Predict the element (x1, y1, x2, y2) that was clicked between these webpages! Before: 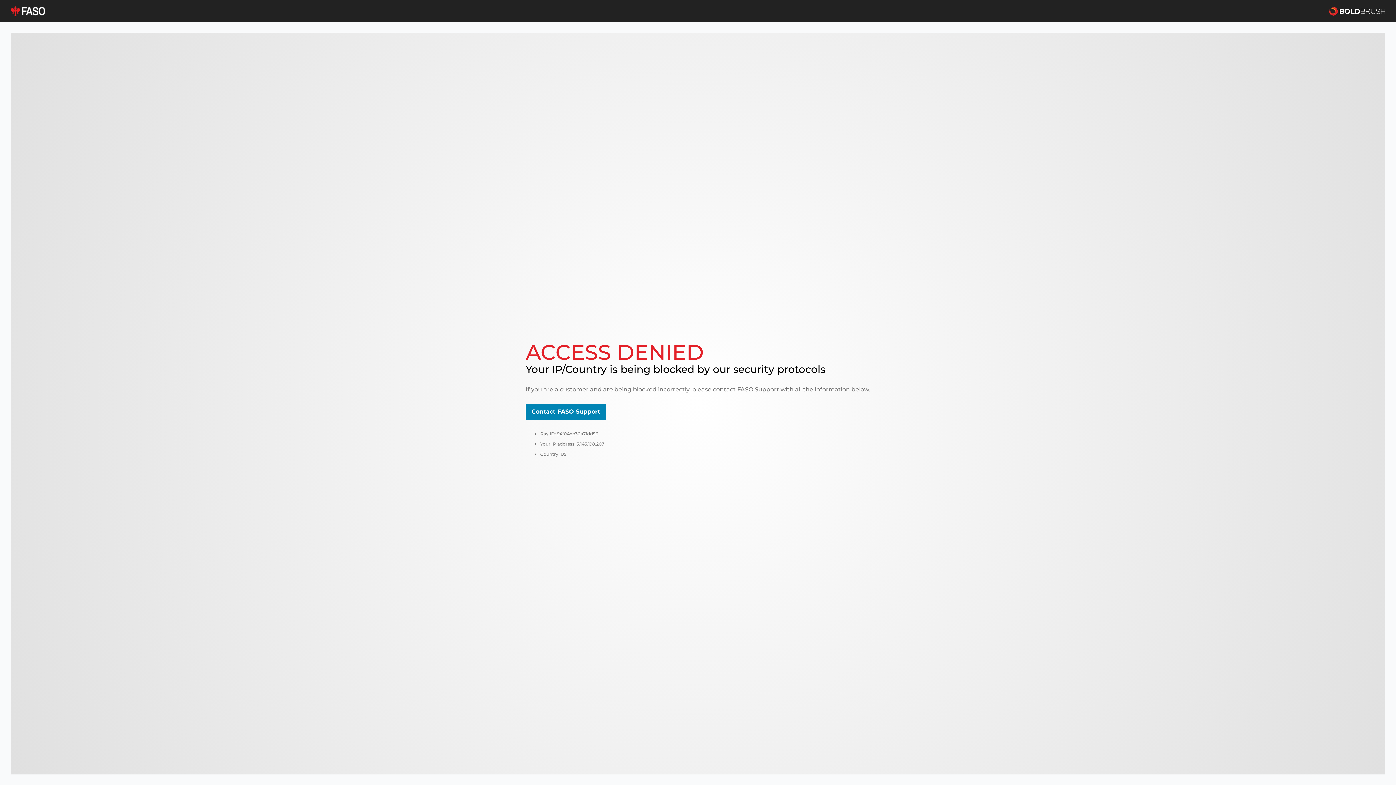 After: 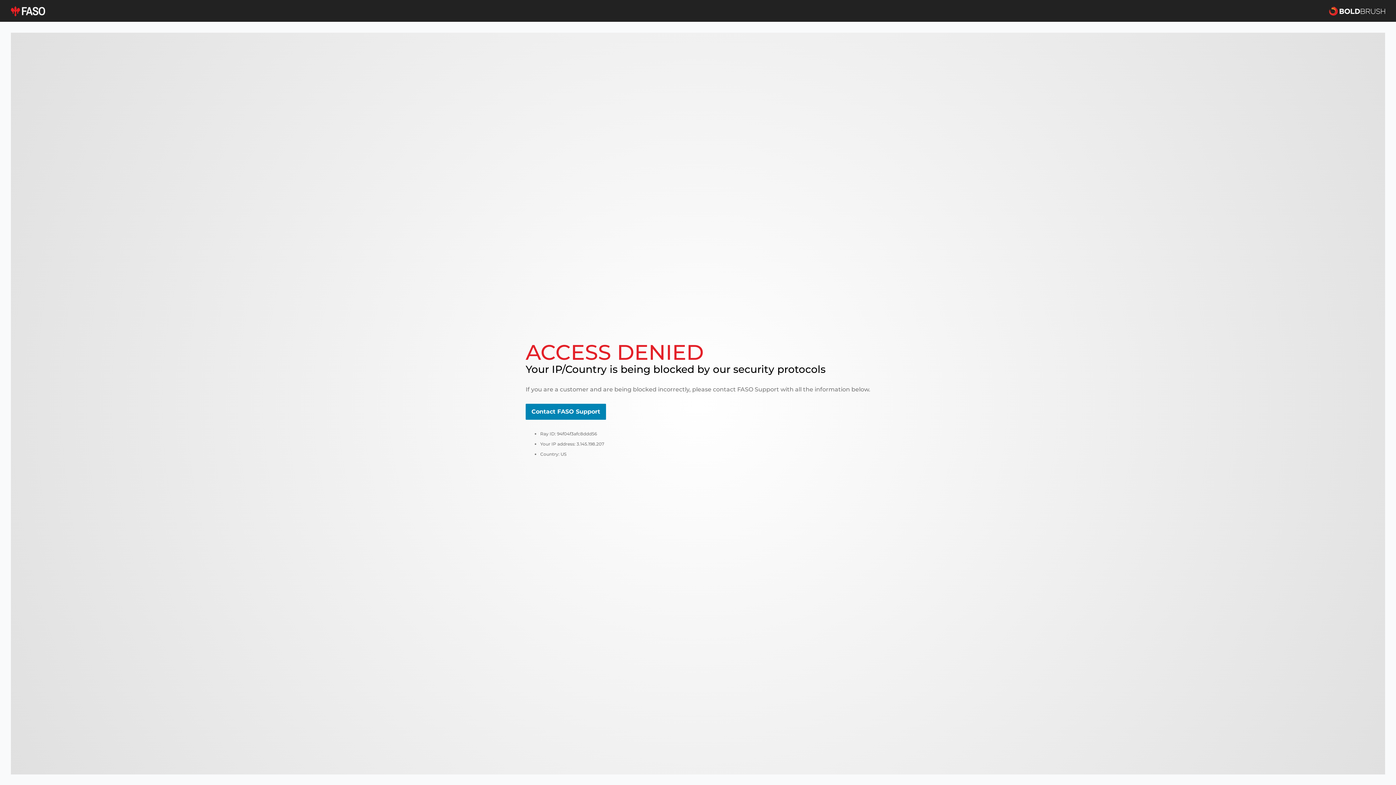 Action: bbox: (10, 5, 45, 16)